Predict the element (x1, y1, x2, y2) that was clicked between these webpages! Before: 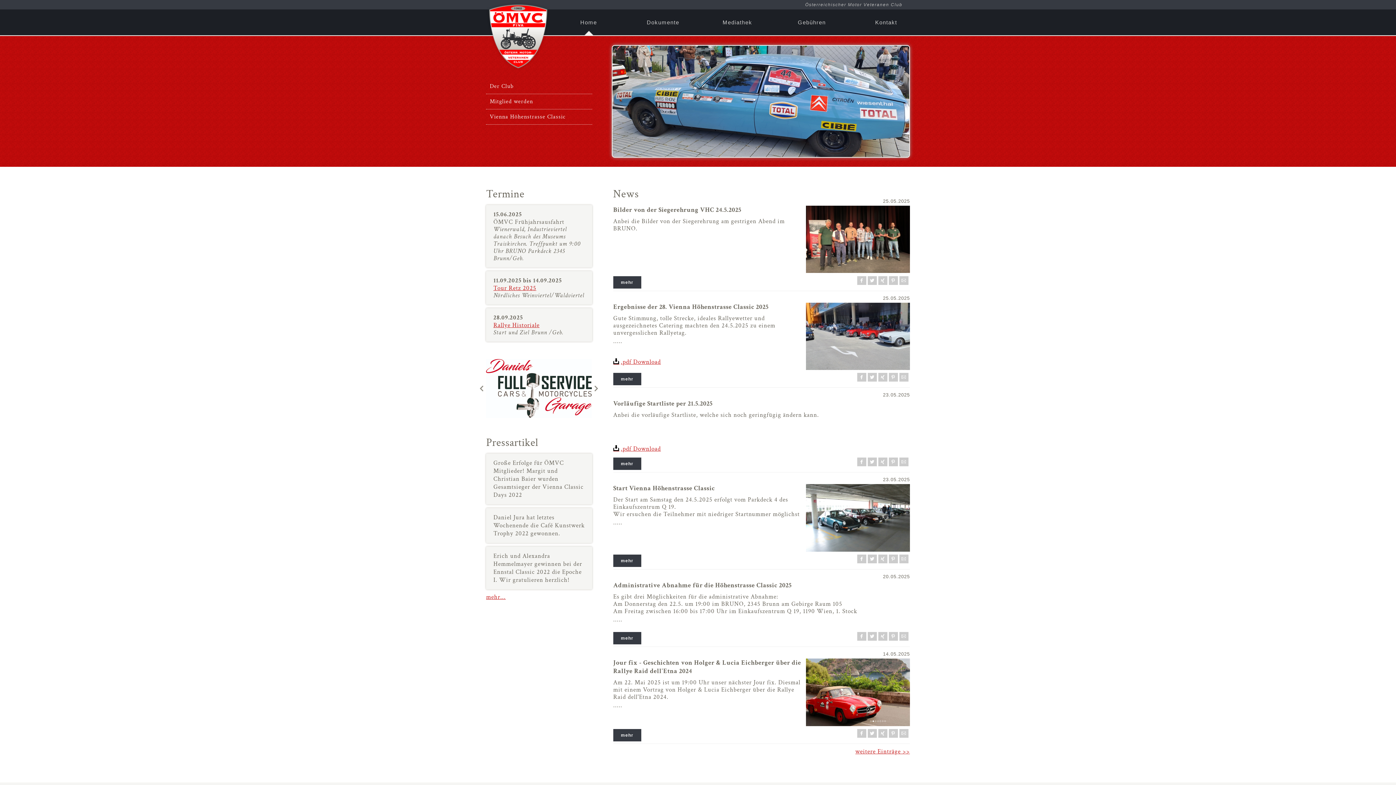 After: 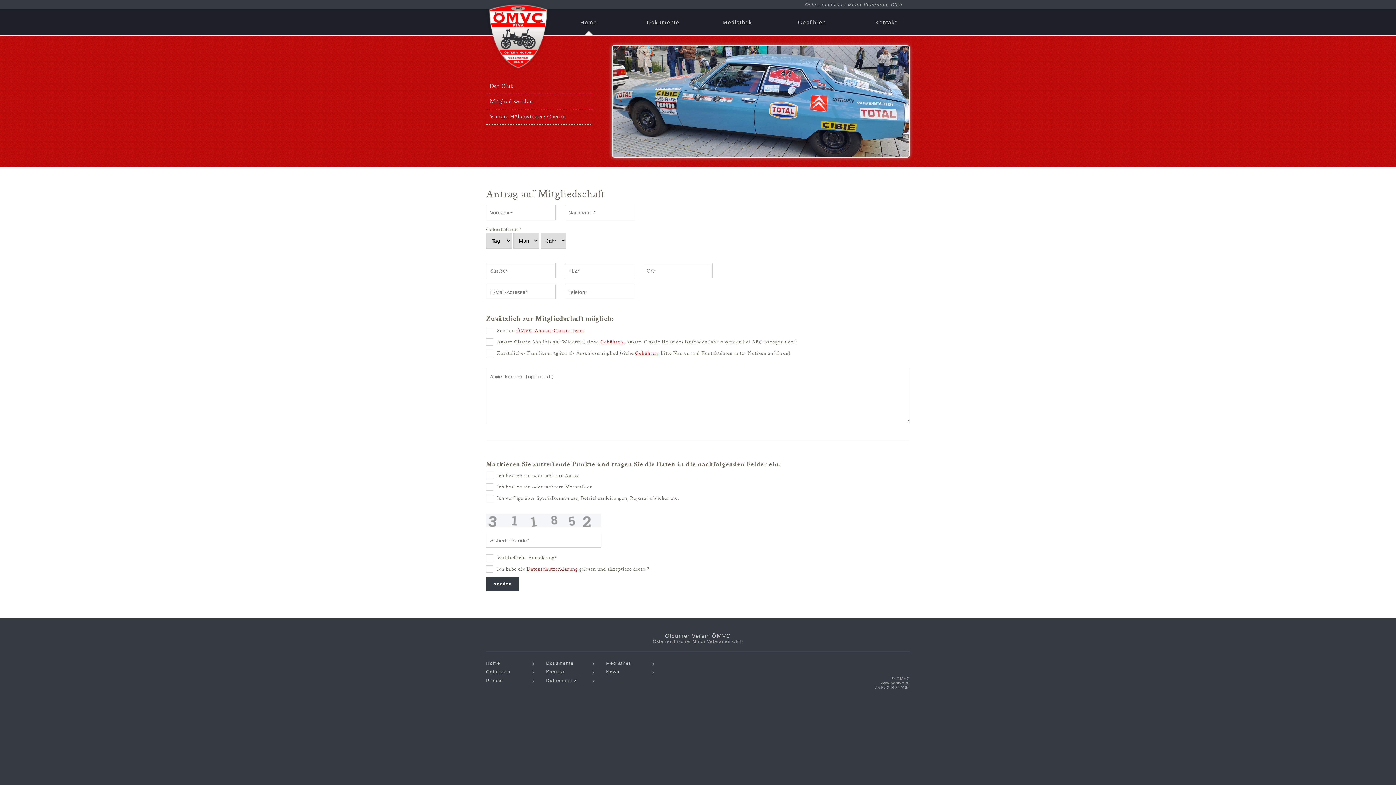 Action: bbox: (486, 94, 592, 109) label: Mitglied werden